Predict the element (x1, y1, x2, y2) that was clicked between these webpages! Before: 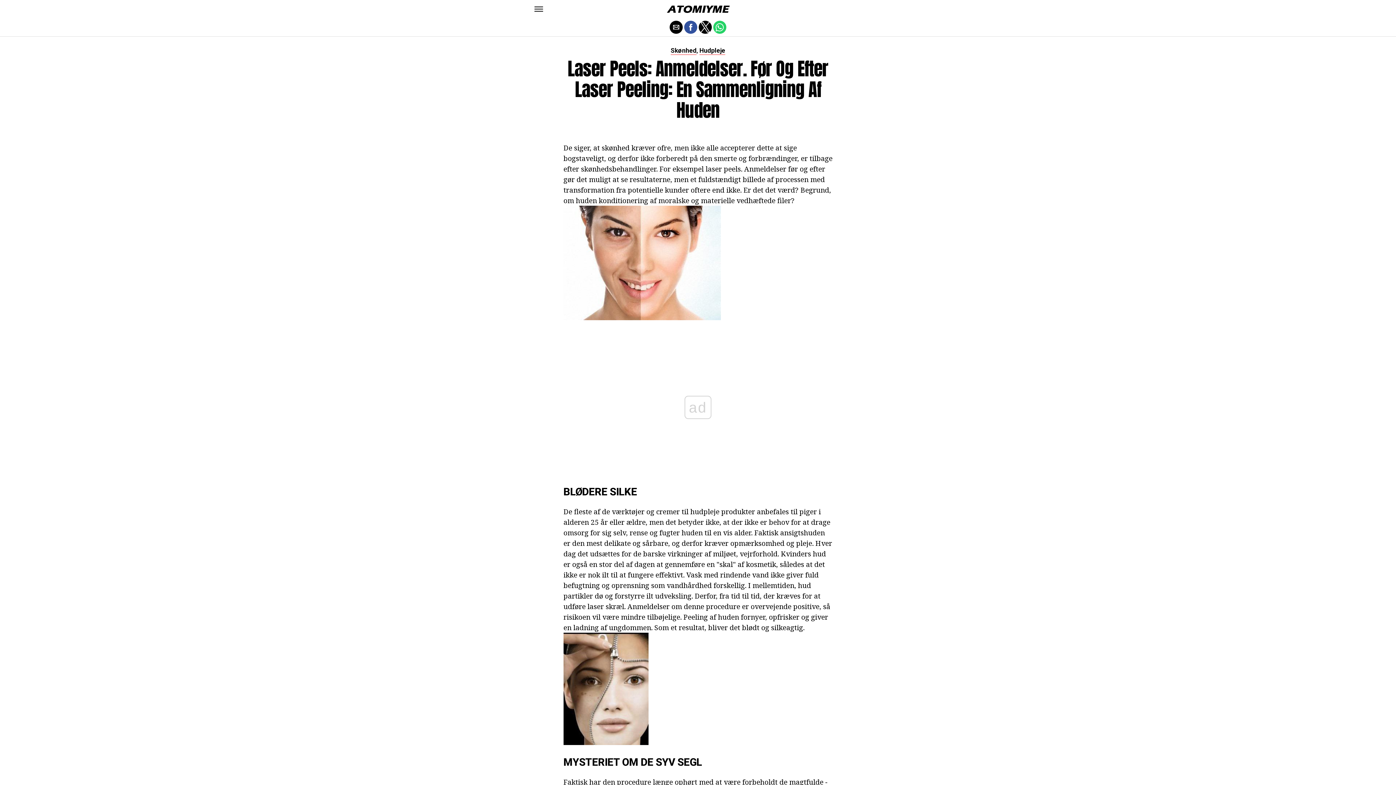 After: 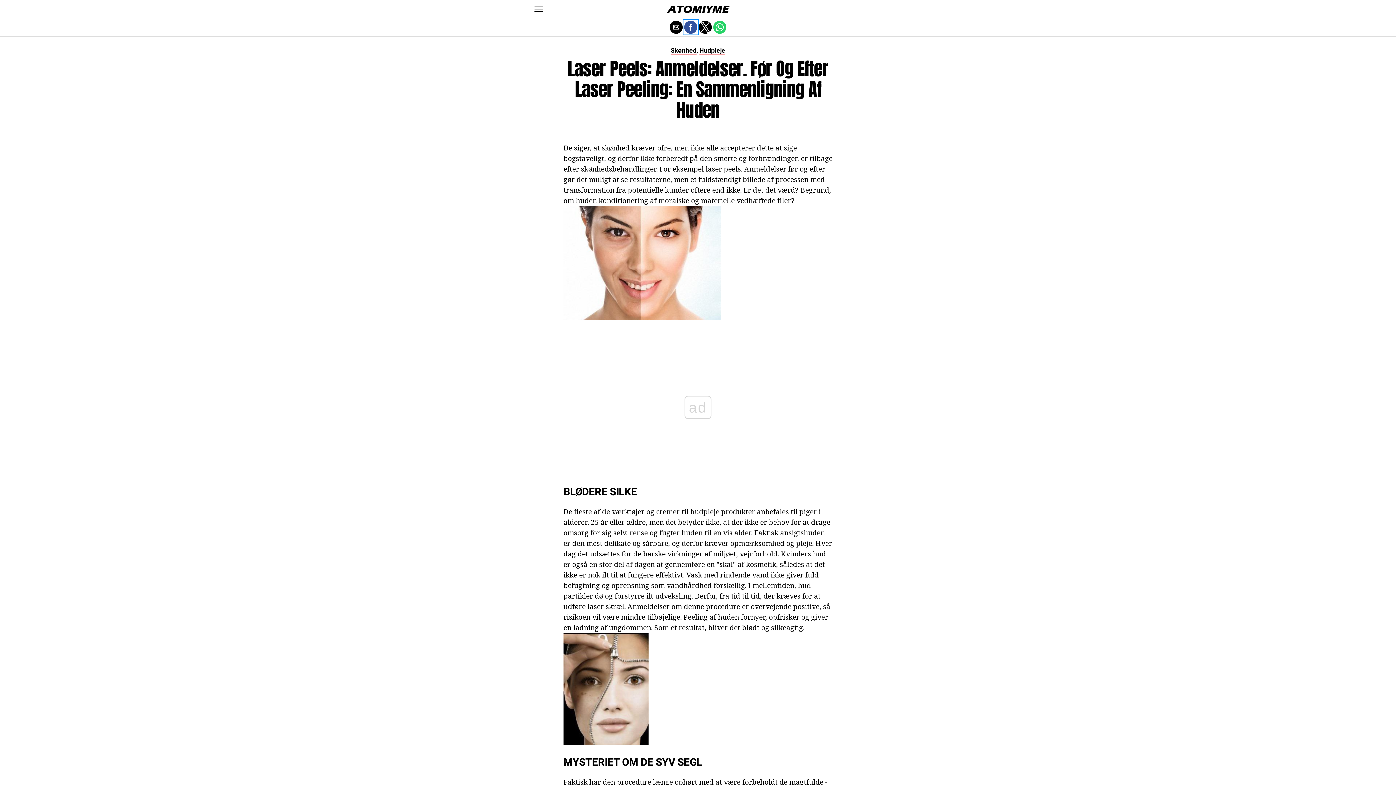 Action: label: Share by facebook bbox: (684, 20, 697, 33)